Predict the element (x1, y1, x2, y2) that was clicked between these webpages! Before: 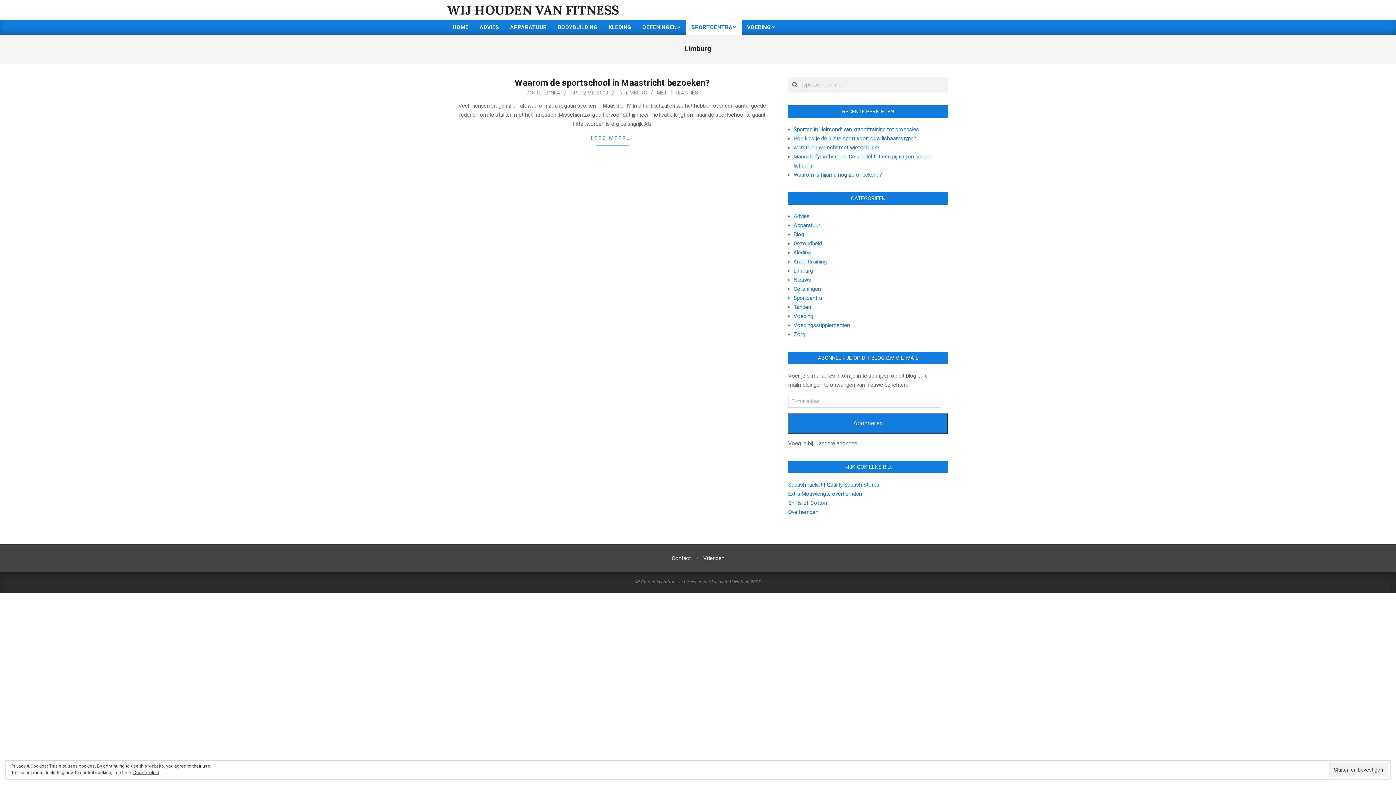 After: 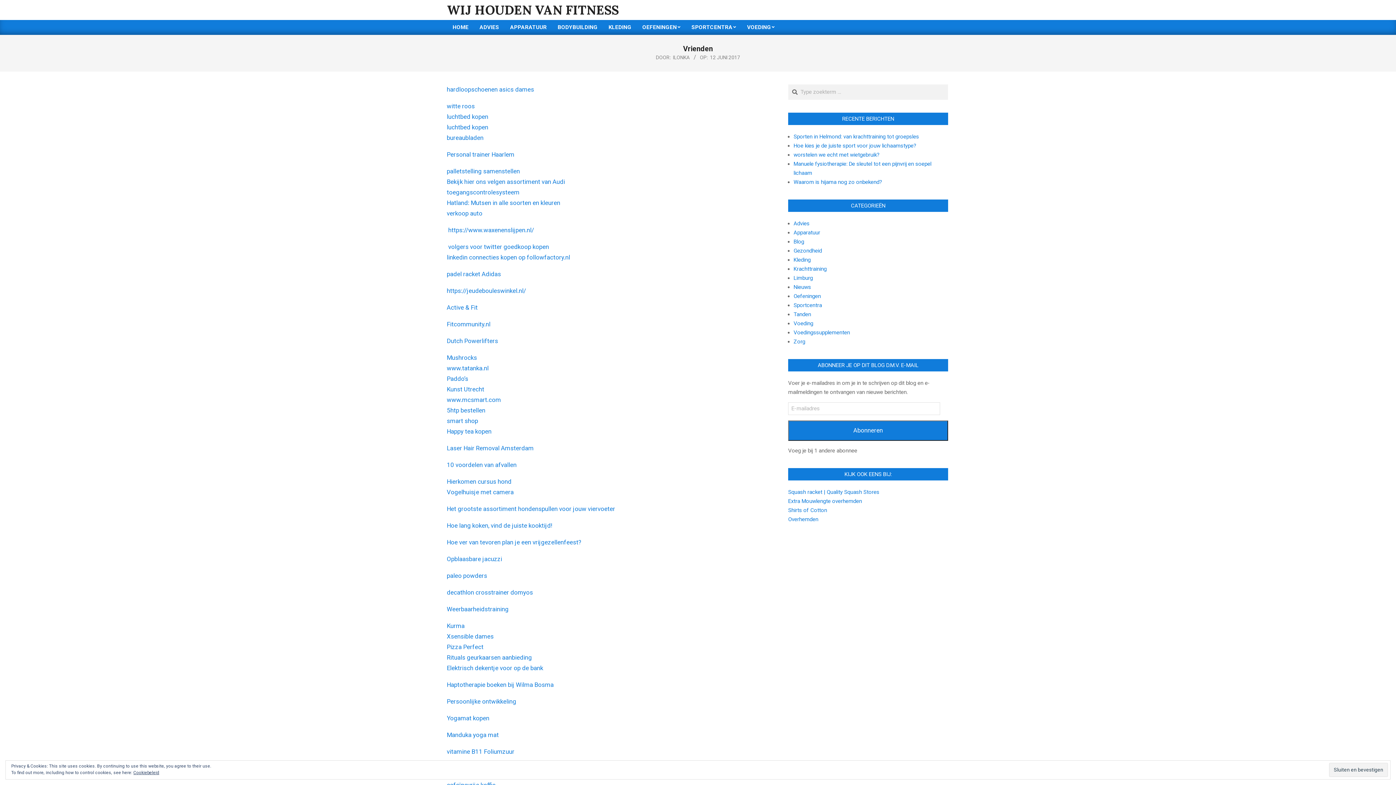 Action: bbox: (703, 555, 724, 561) label: Vrienden